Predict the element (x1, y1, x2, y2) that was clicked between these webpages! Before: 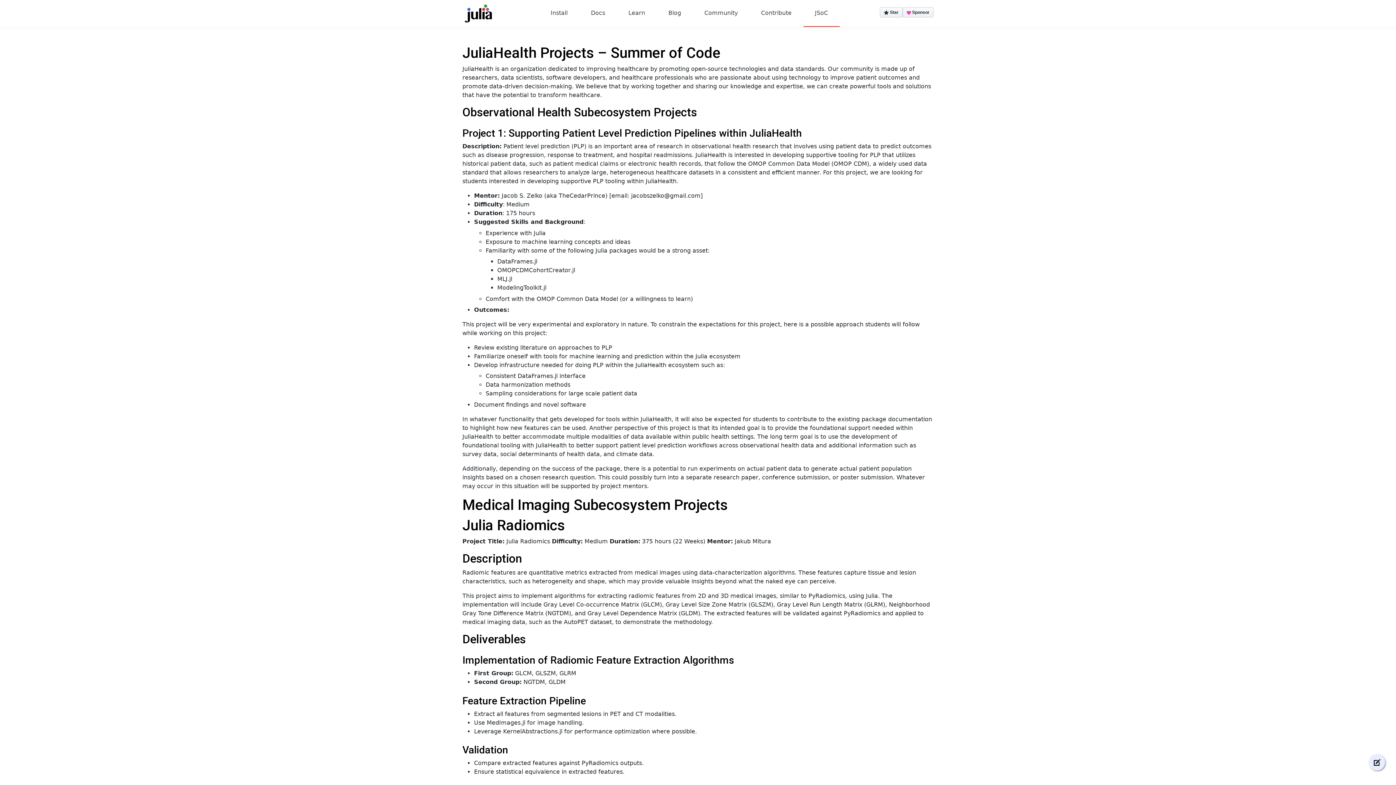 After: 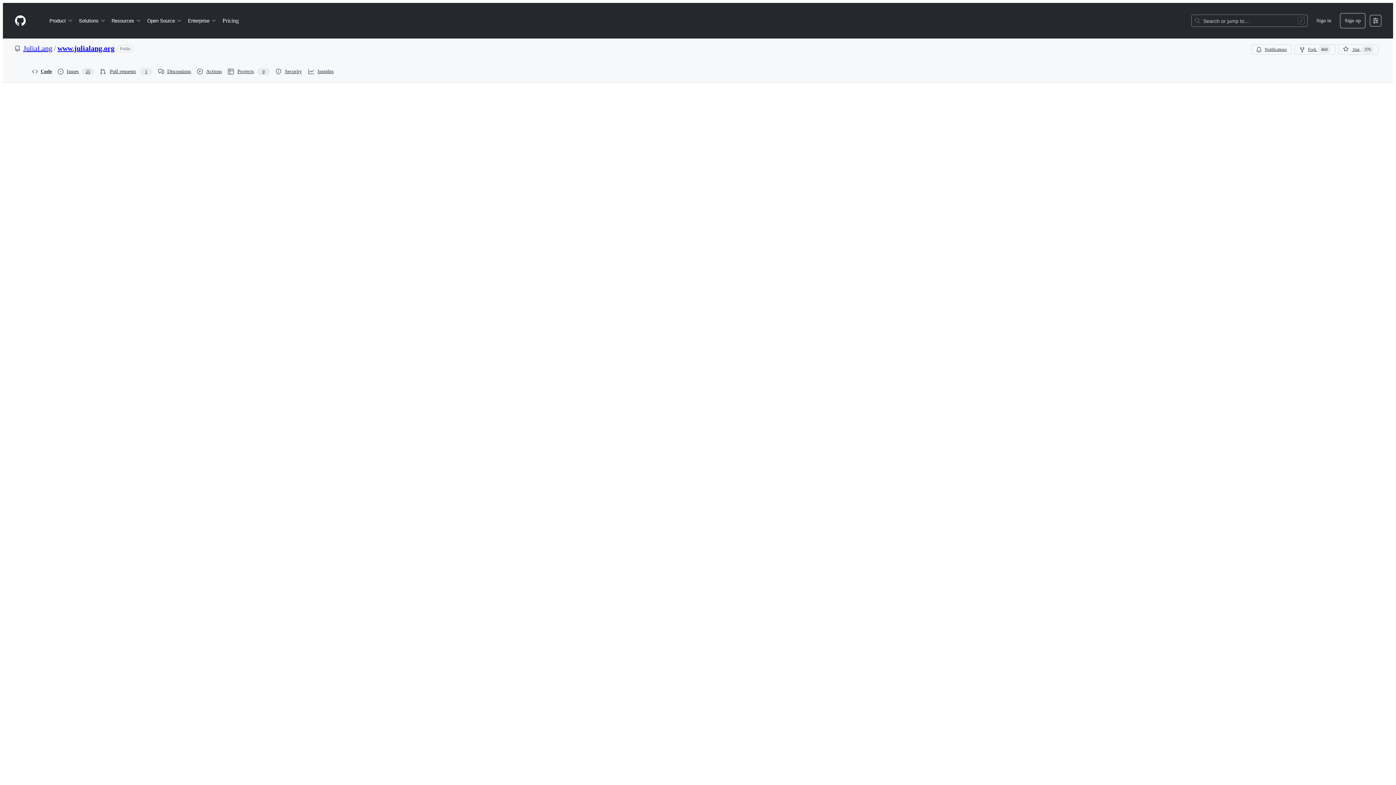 Action: bbox: (1369, 754, 1385, 770)